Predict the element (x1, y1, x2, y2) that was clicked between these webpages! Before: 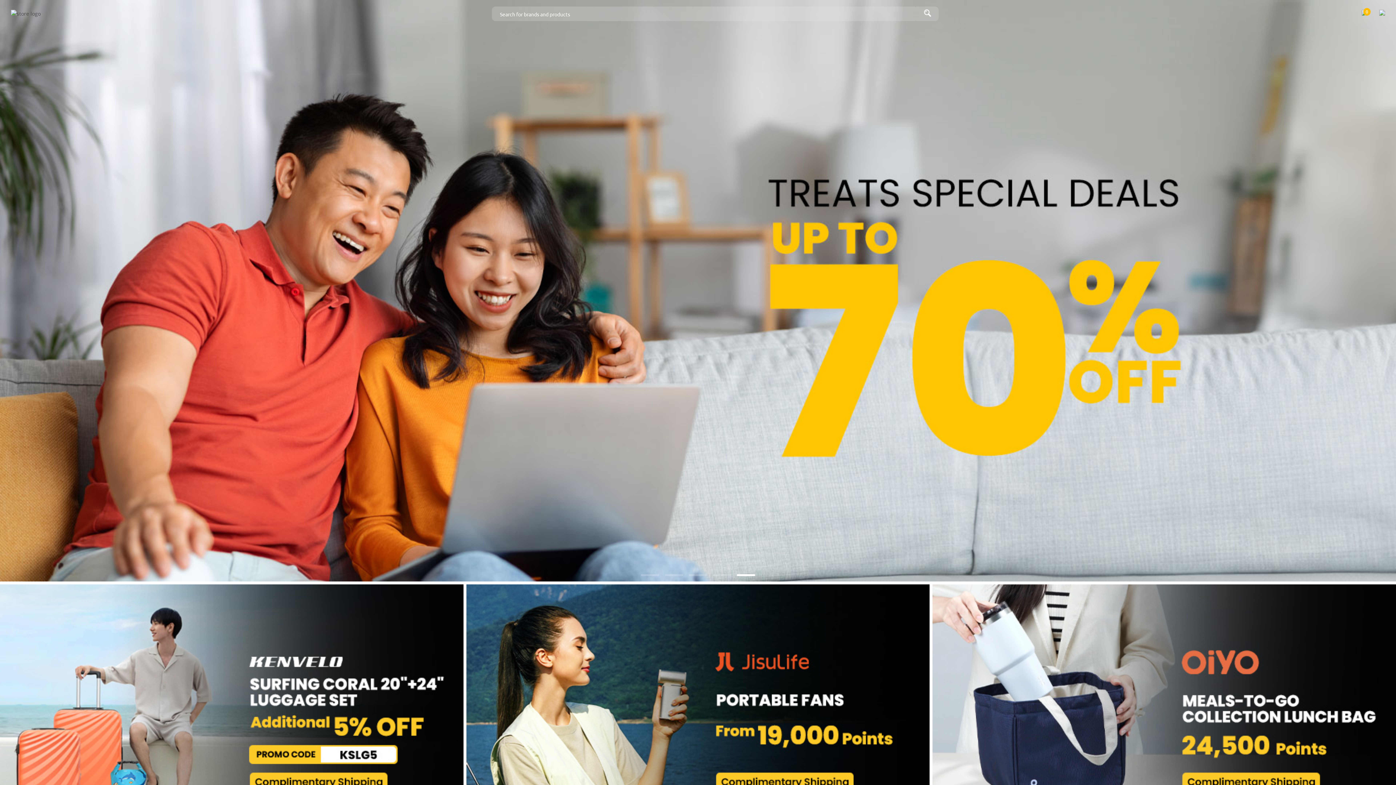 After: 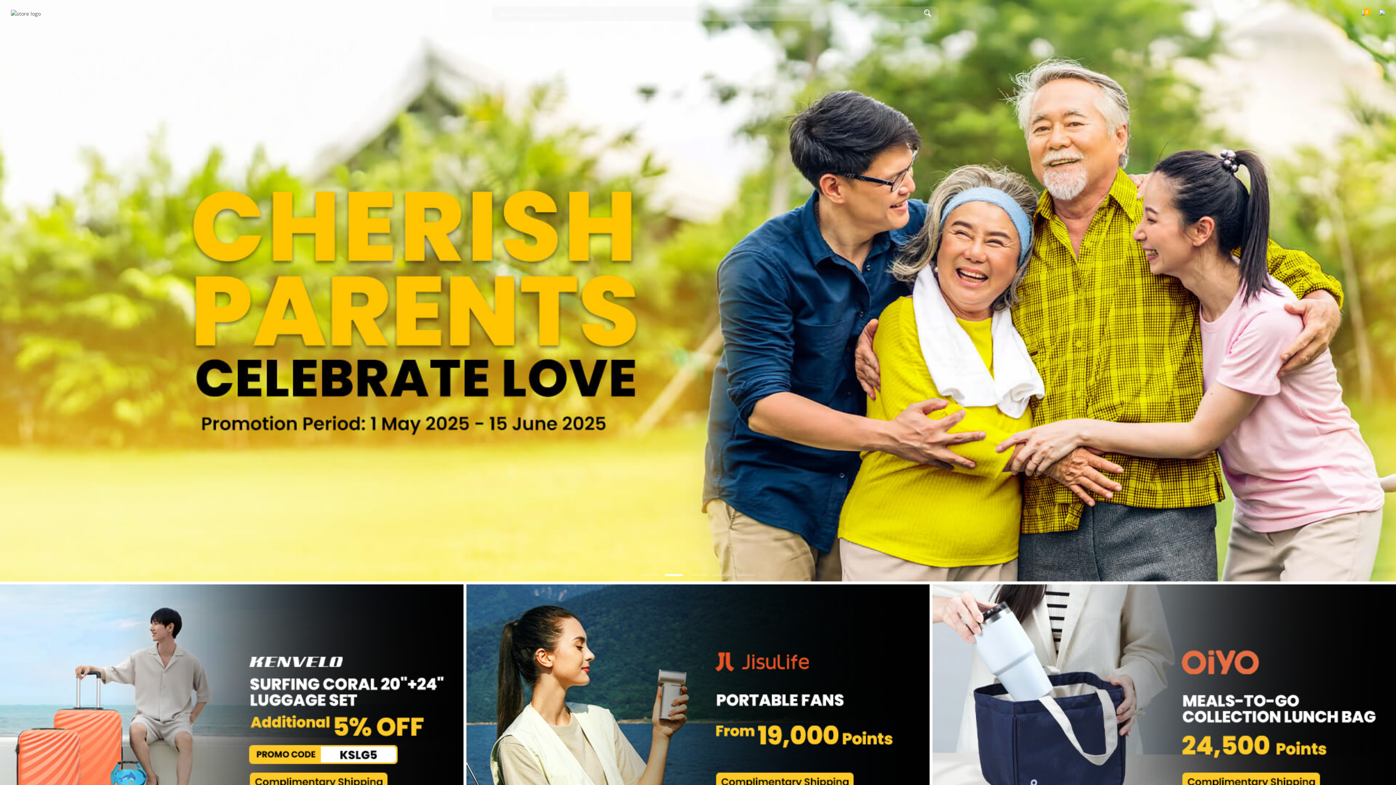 Action: bbox: (932, 715, 1396, 722)